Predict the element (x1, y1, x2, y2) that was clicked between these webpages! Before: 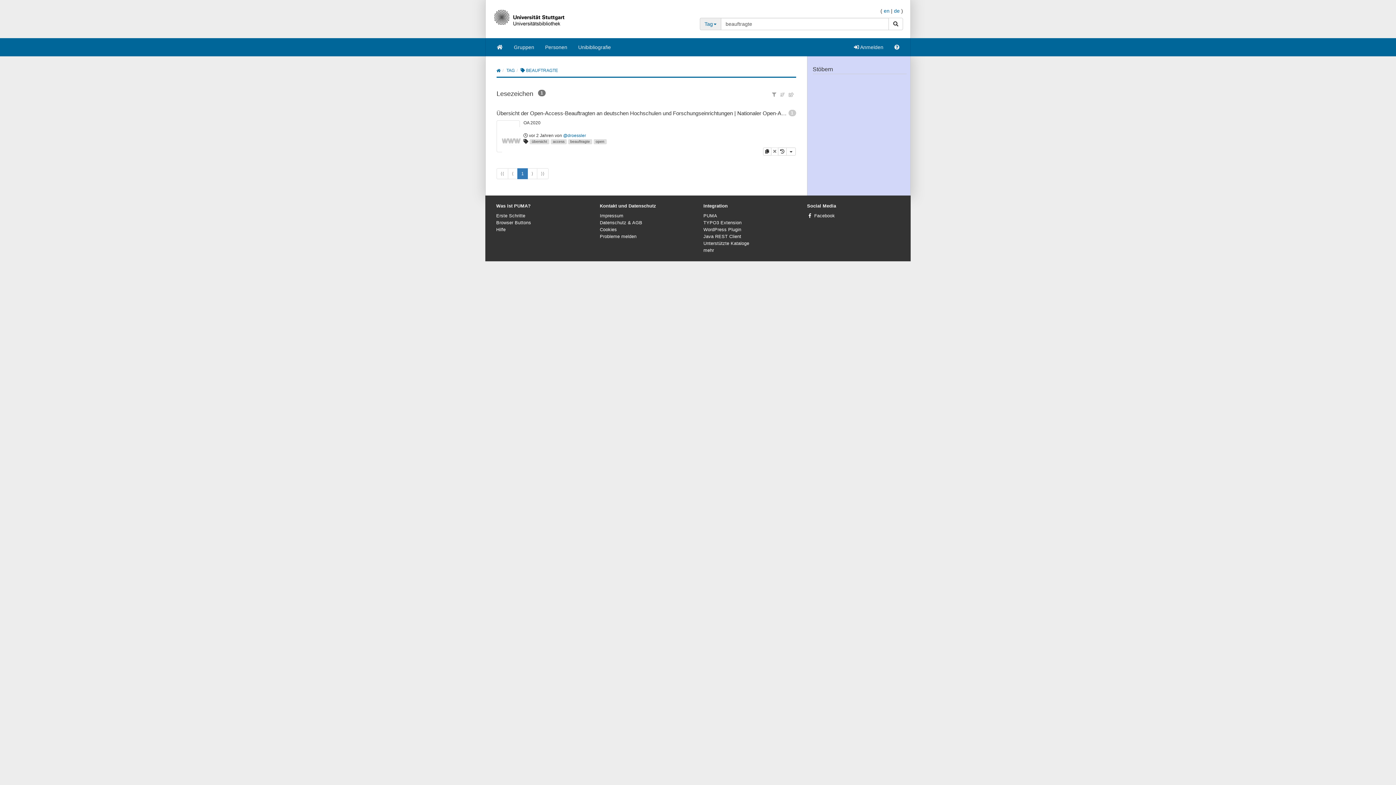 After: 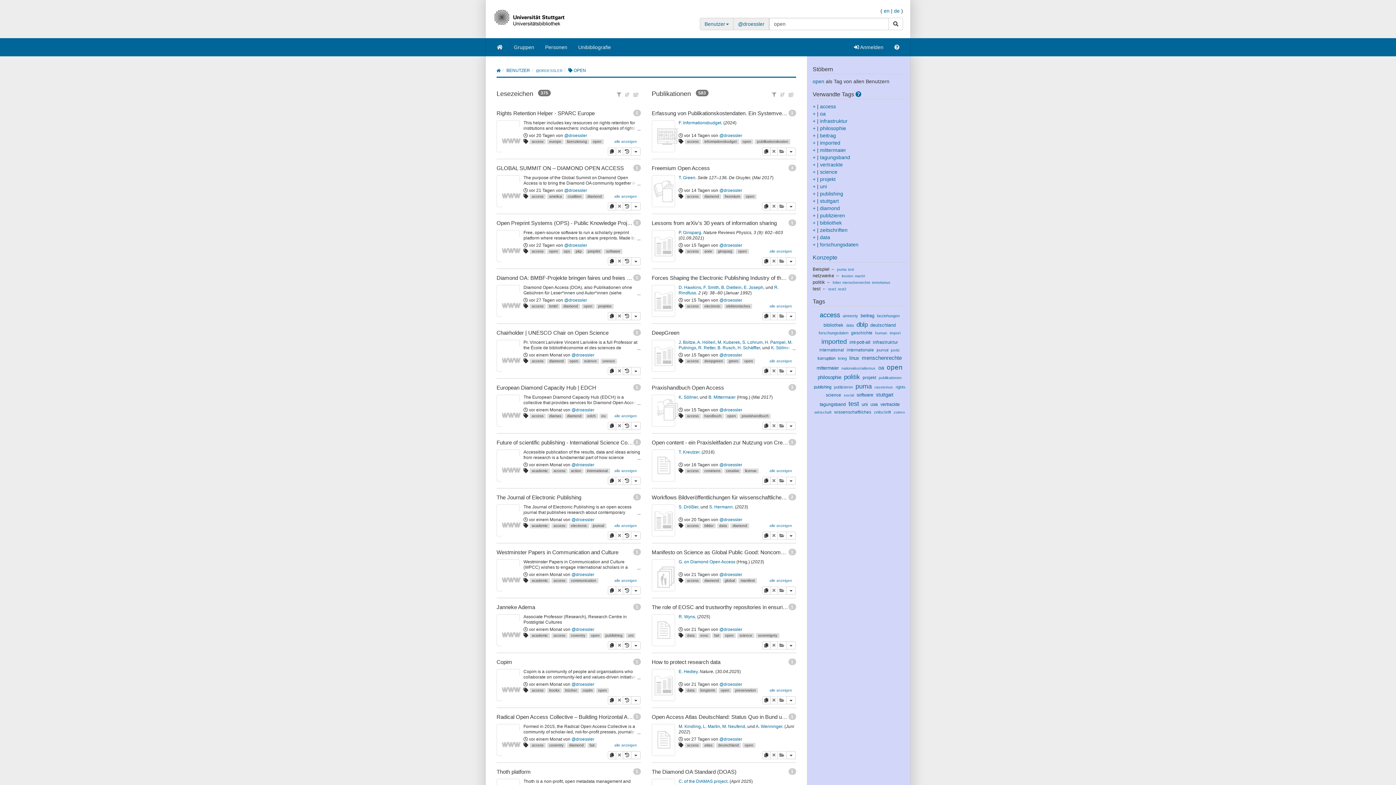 Action: bbox: (595, 139, 604, 143) label: open